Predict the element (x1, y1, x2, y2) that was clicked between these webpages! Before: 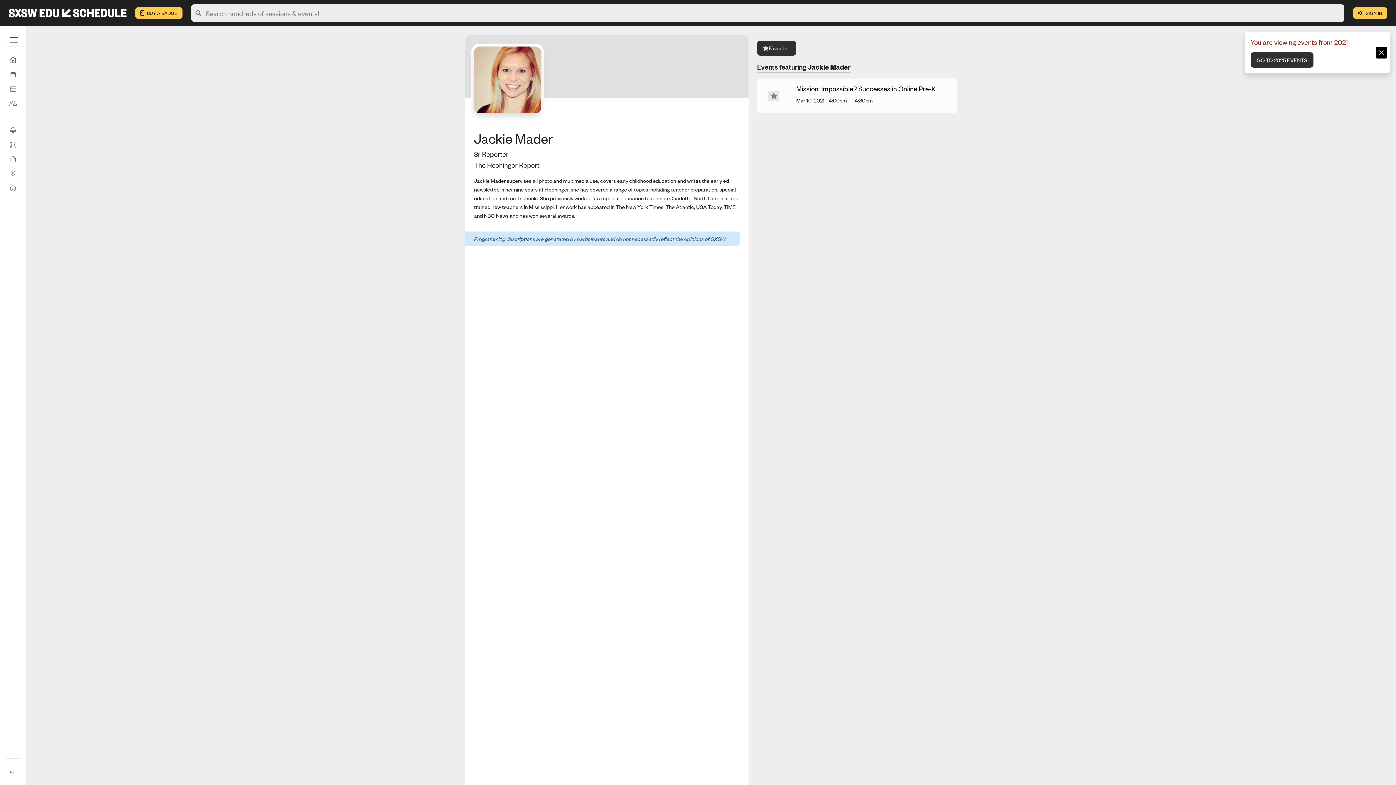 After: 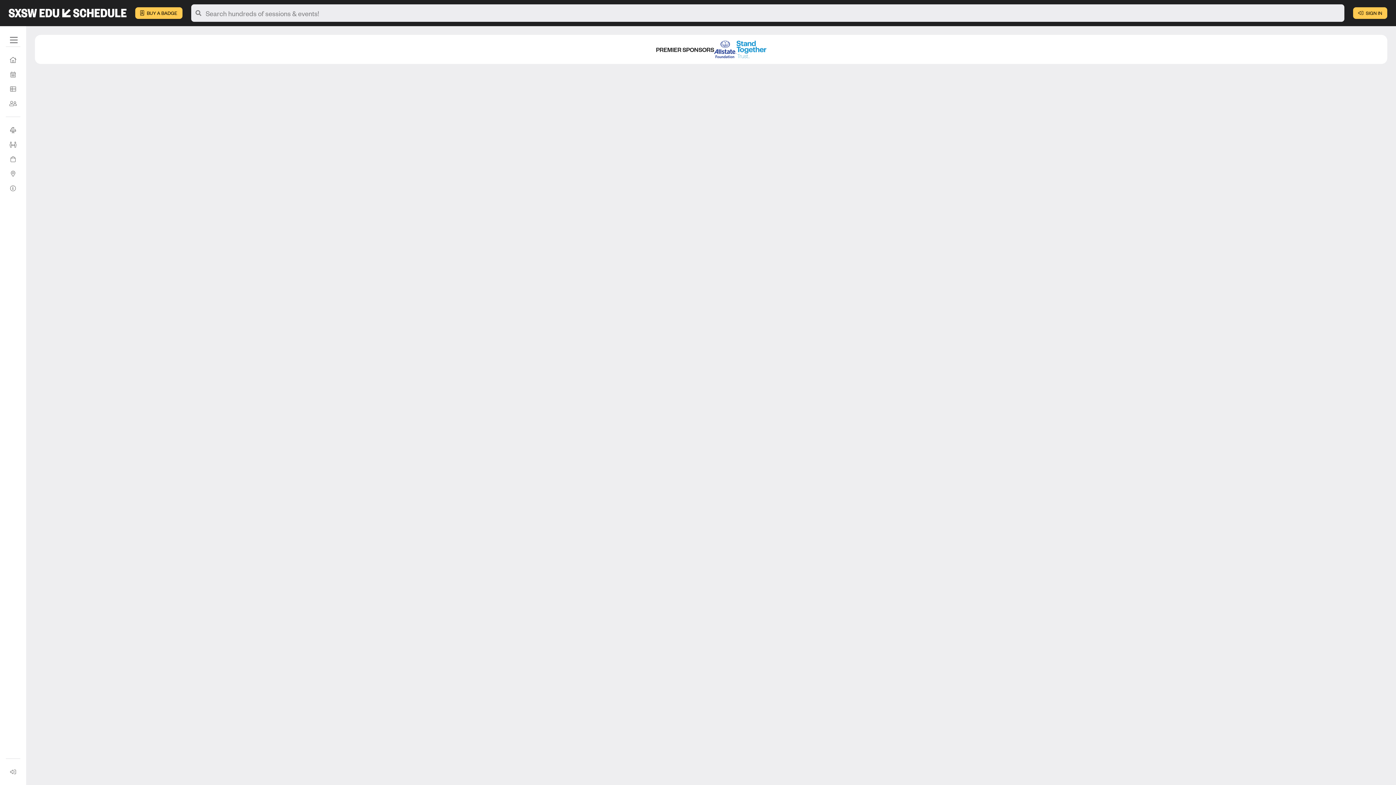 Action: bbox: (5, 67, 20, 81) label: Full Schedule